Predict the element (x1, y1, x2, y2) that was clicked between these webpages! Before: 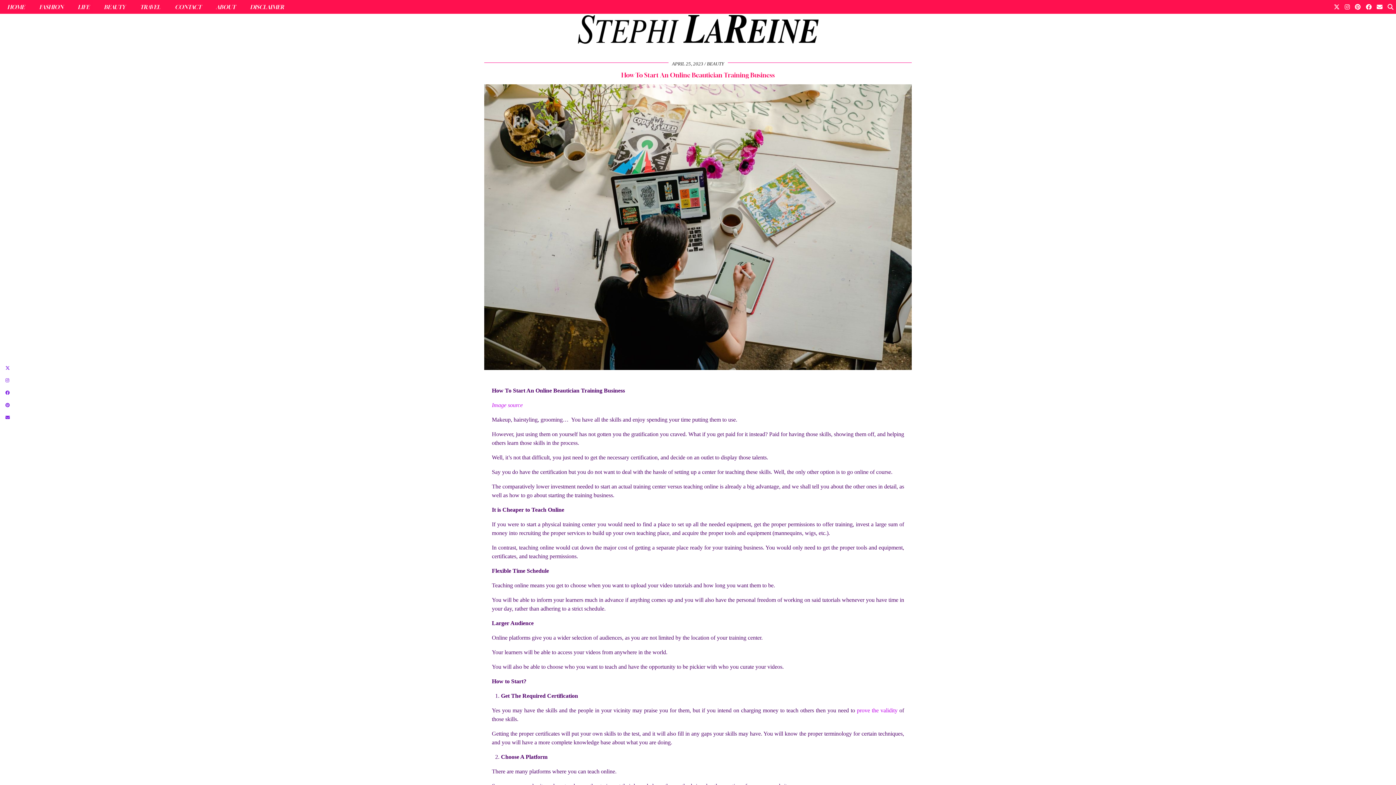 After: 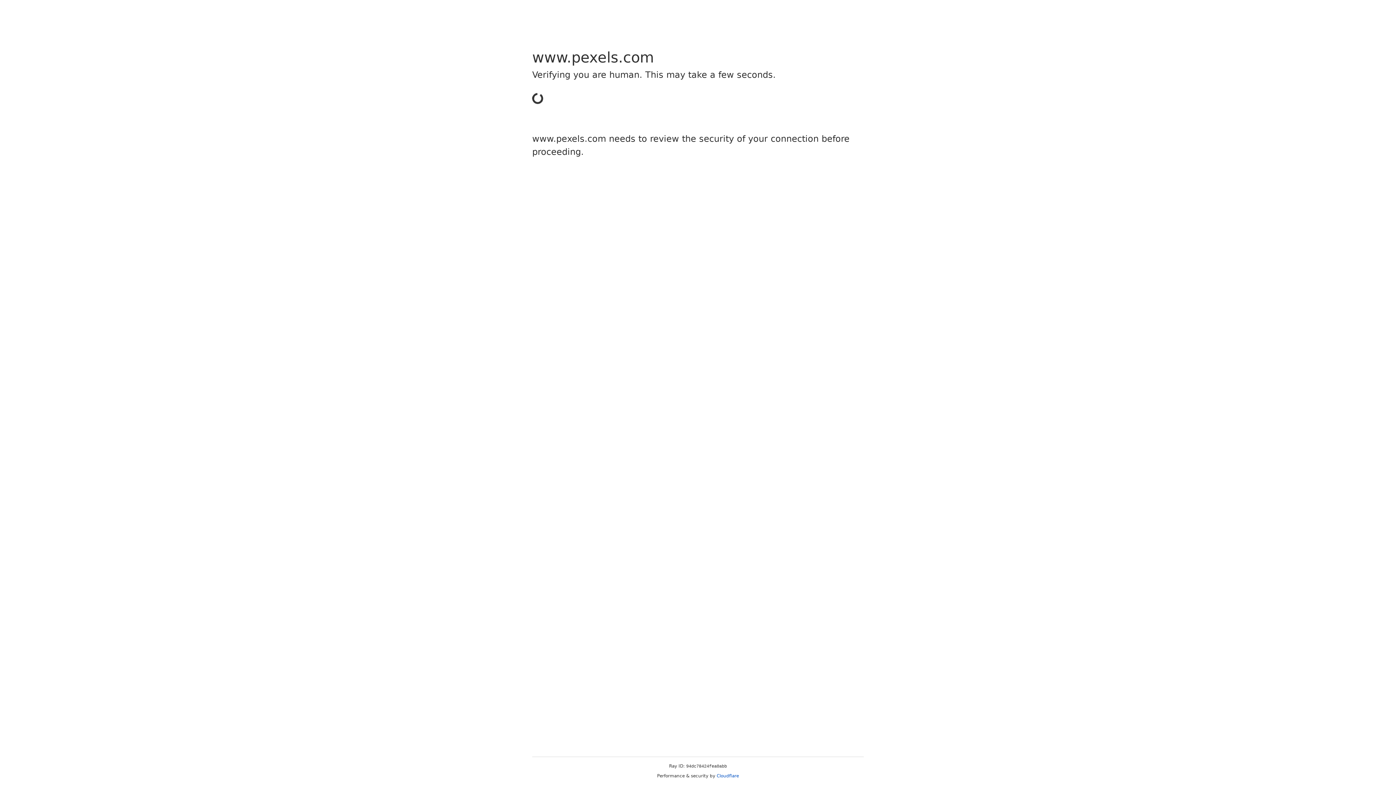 Action: bbox: (492, 402, 522, 408) label: Image source